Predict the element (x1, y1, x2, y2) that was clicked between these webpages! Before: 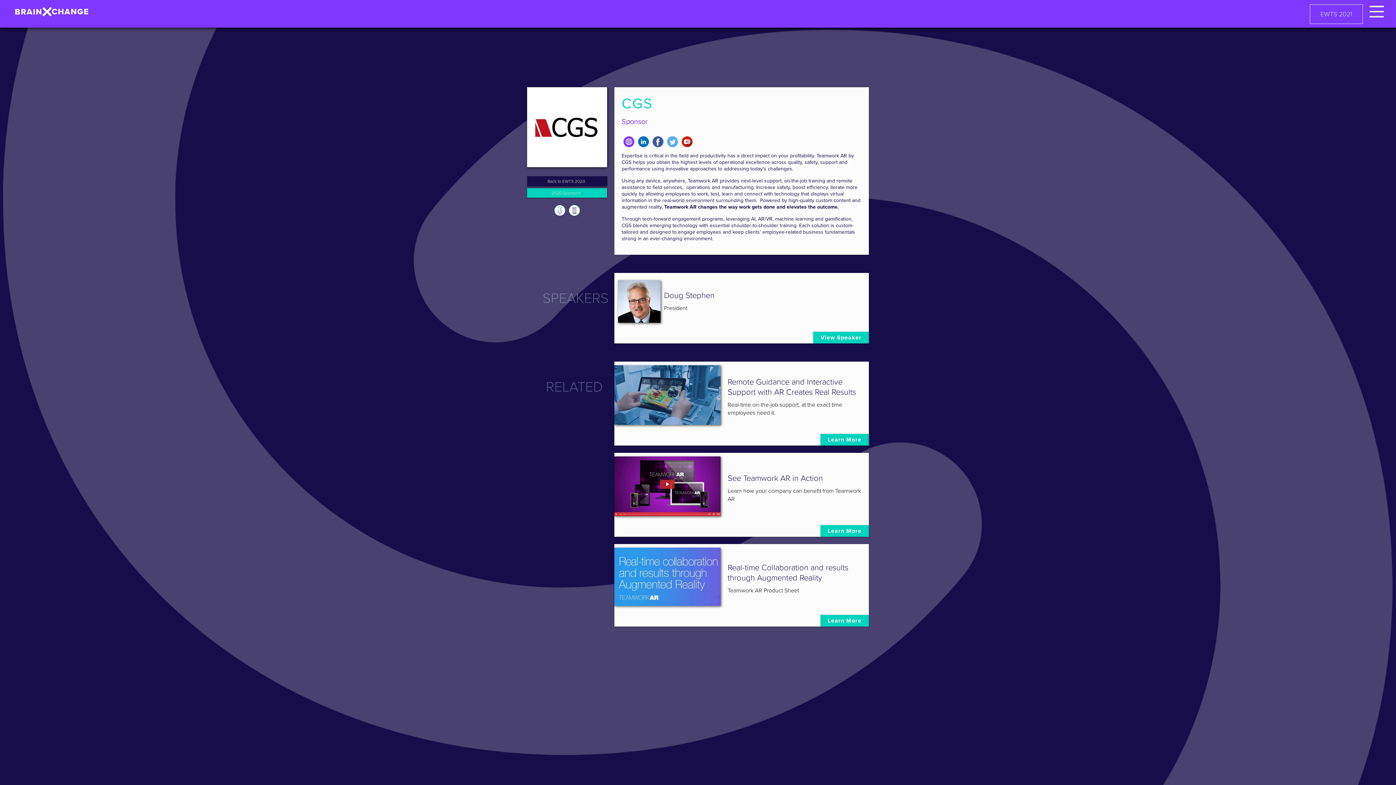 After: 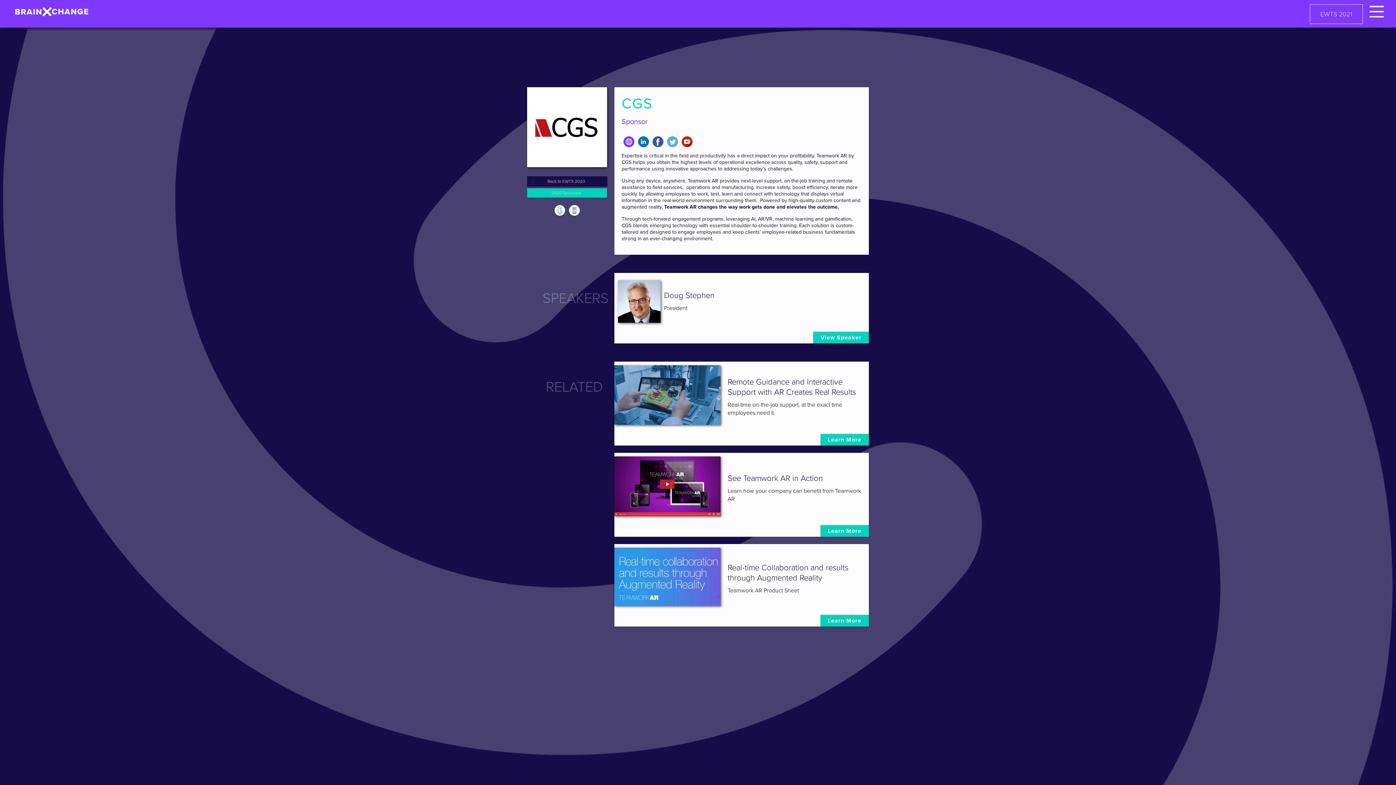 Action: bbox: (680, 134, 694, 149)